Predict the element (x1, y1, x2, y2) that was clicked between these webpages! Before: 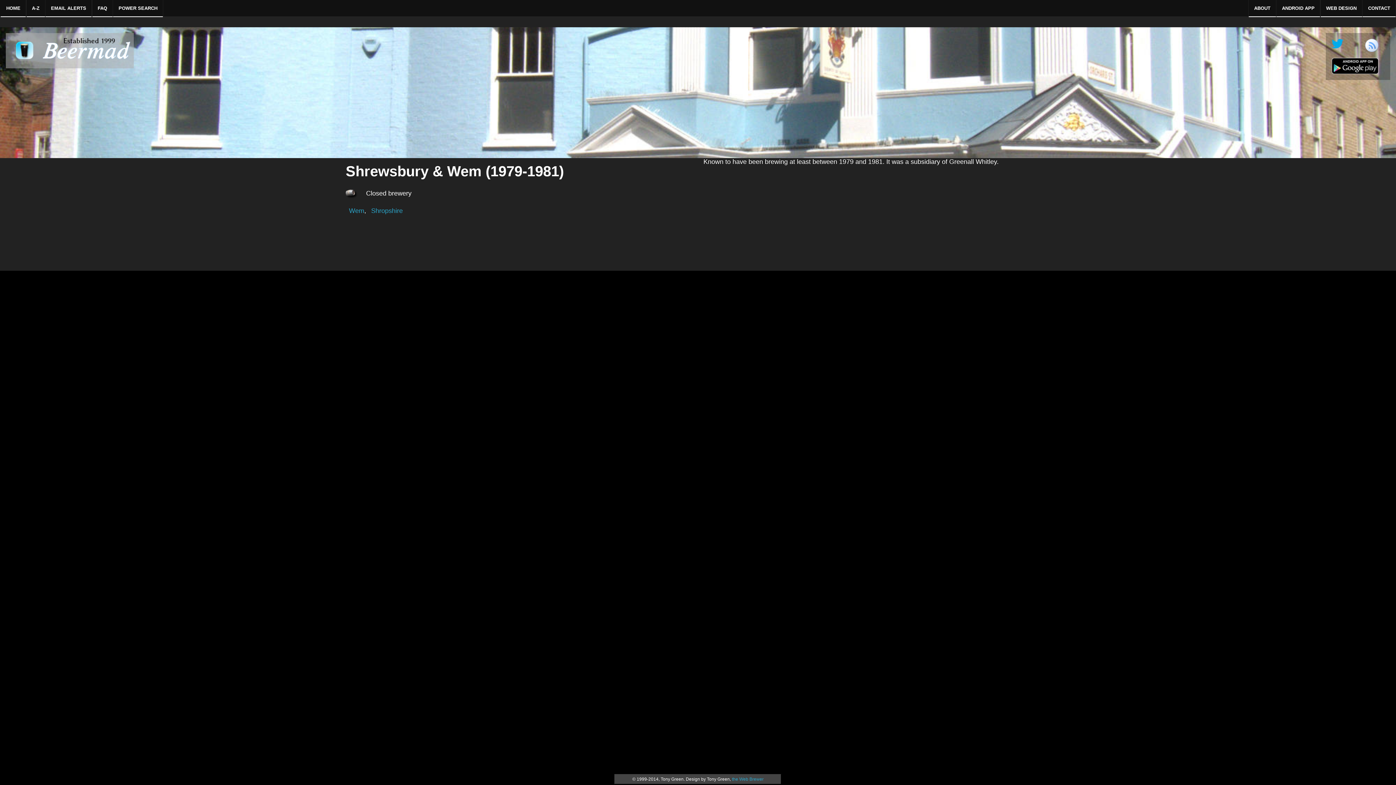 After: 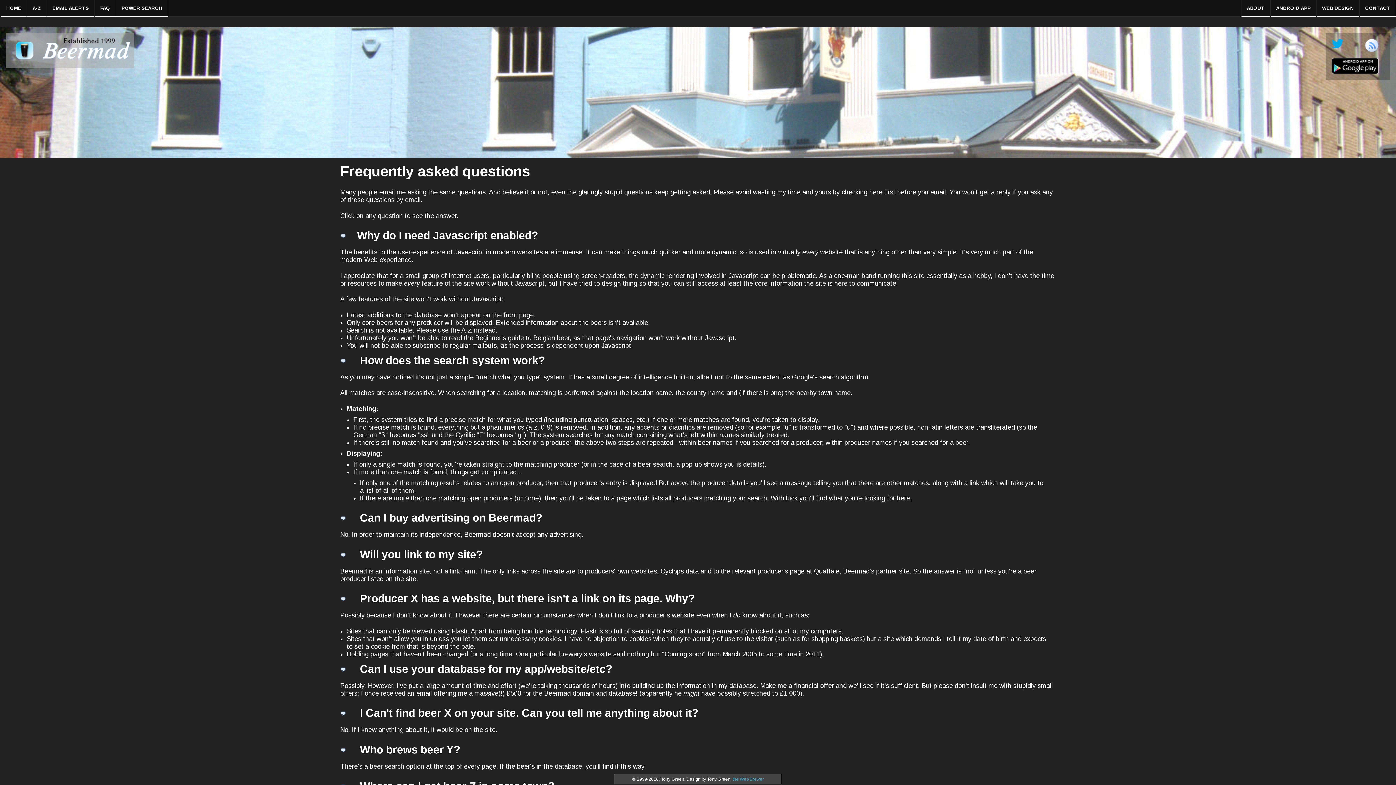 Action: label: FAQ bbox: (92, 0, 112, 17)